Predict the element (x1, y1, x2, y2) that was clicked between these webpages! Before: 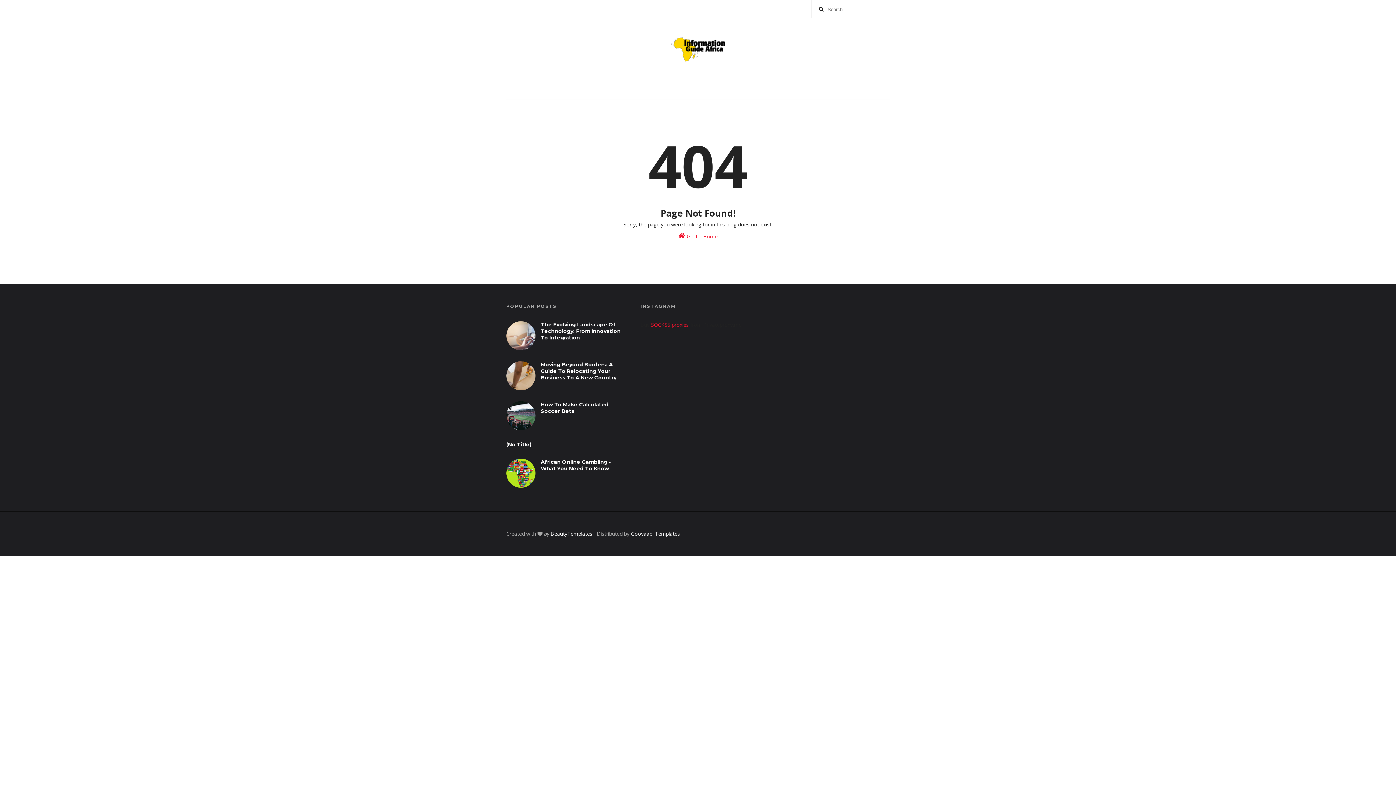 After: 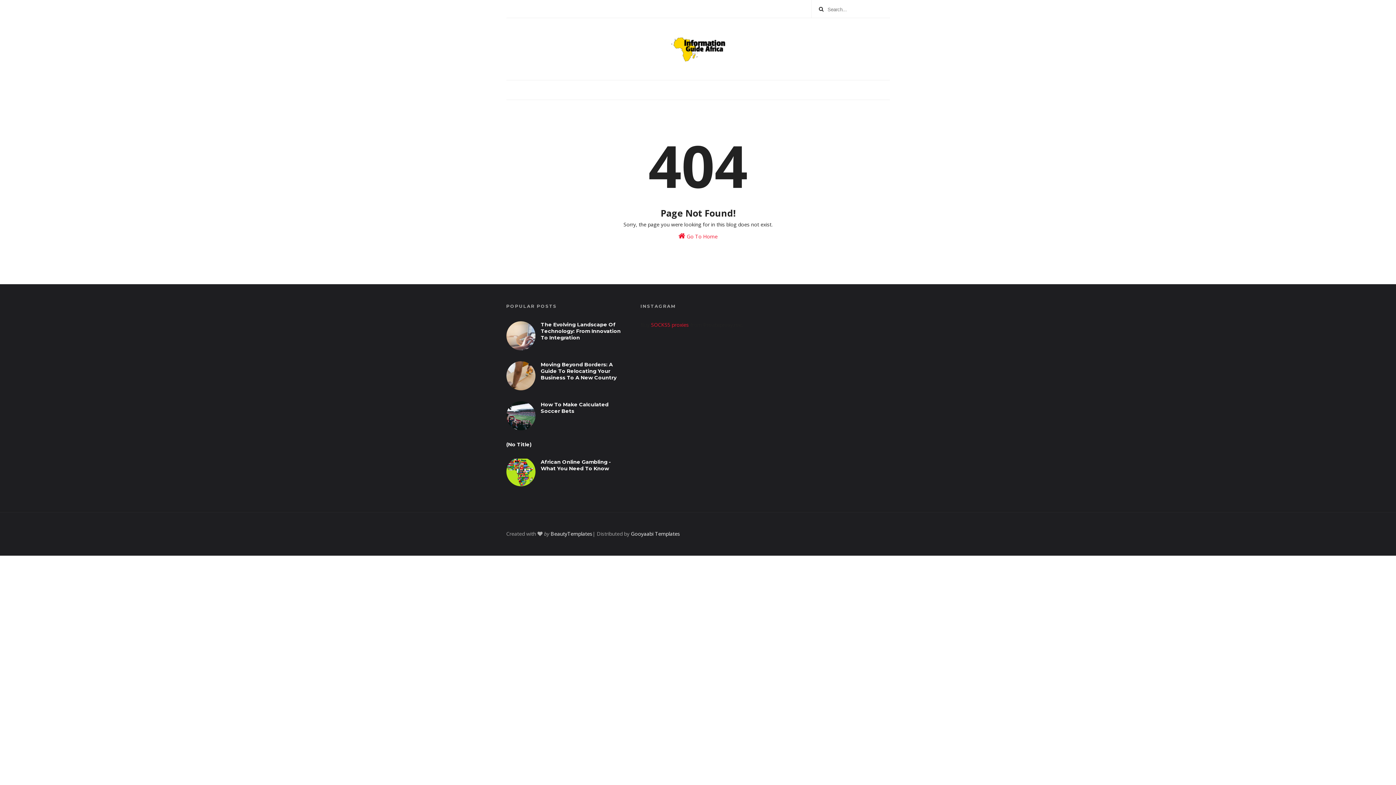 Action: bbox: (506, 482, 535, 489)